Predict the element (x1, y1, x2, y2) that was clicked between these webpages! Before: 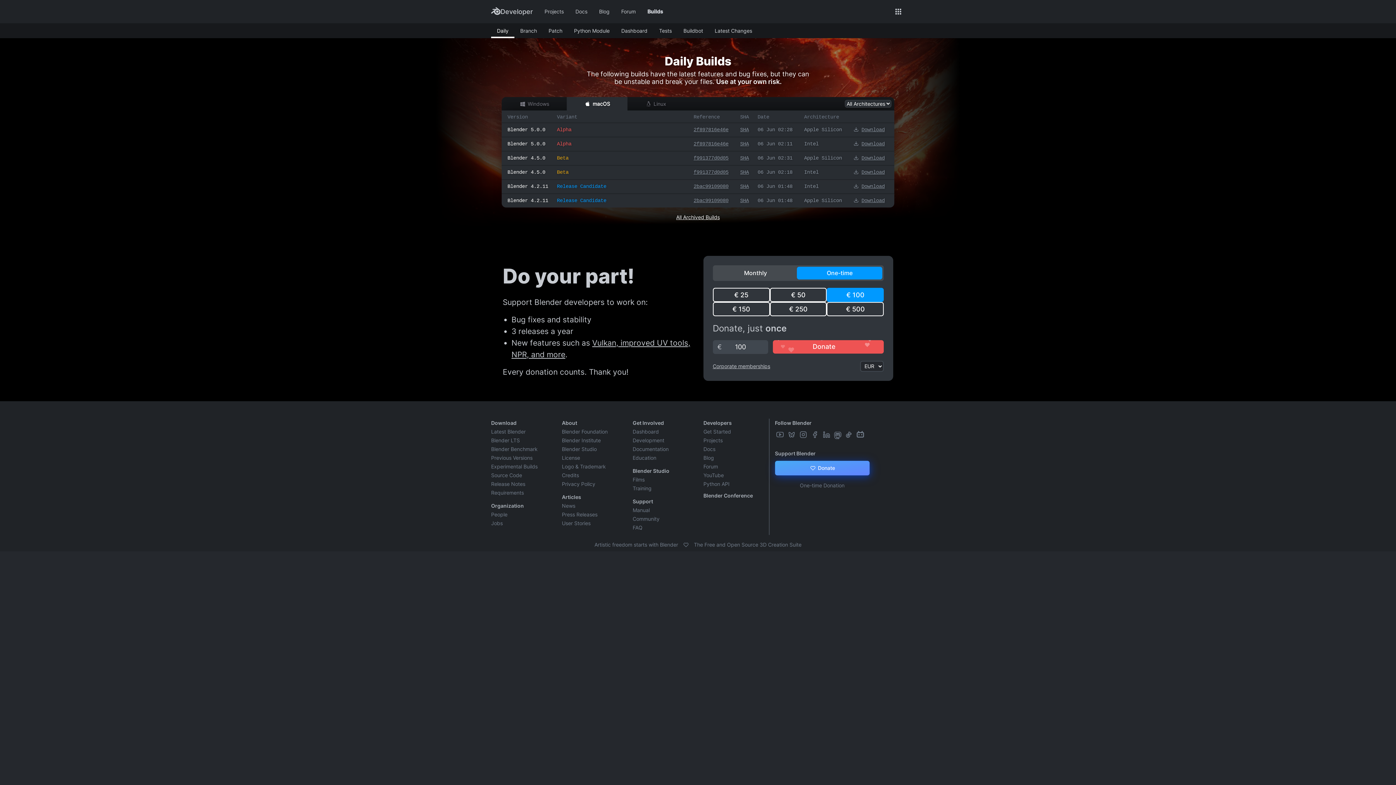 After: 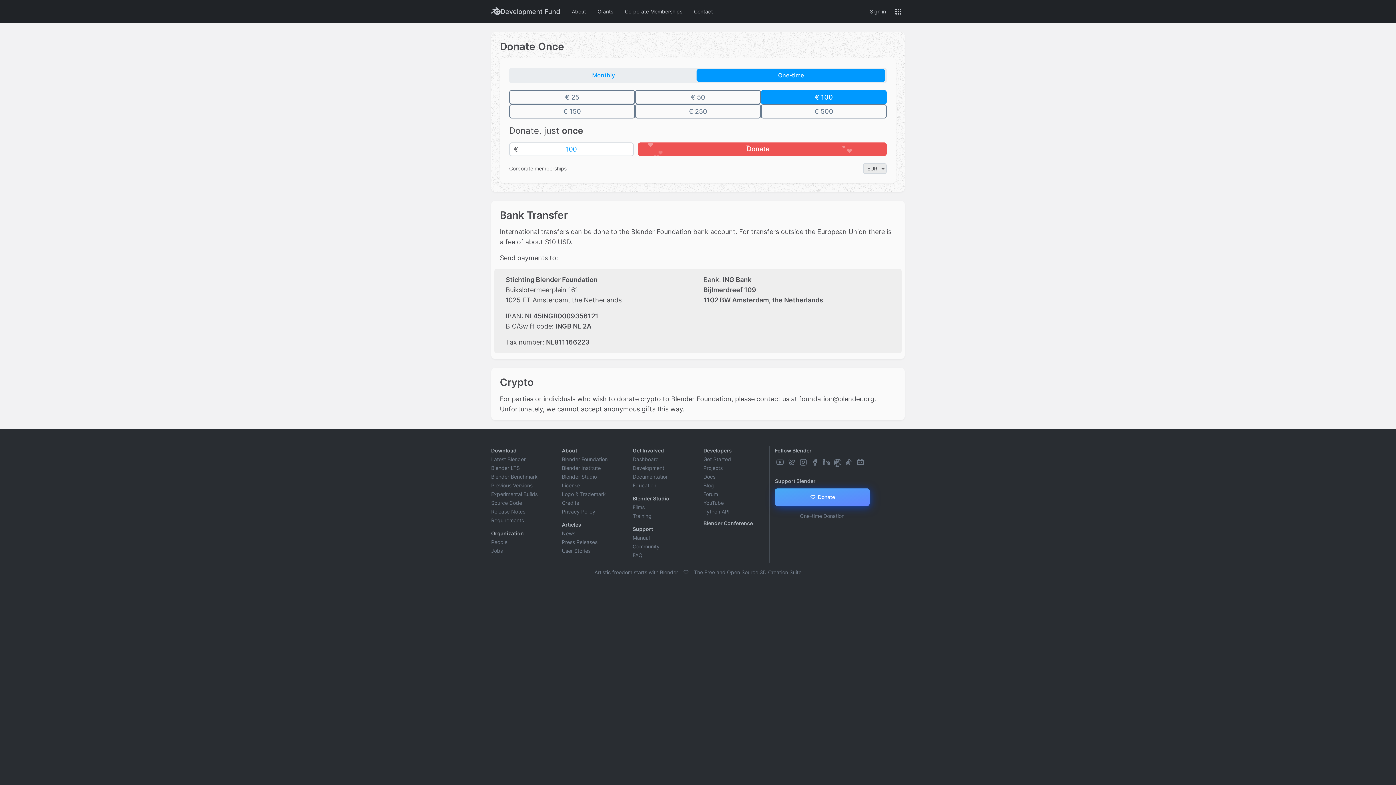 Action: label: One-time Donation bbox: (775, 481, 869, 490)